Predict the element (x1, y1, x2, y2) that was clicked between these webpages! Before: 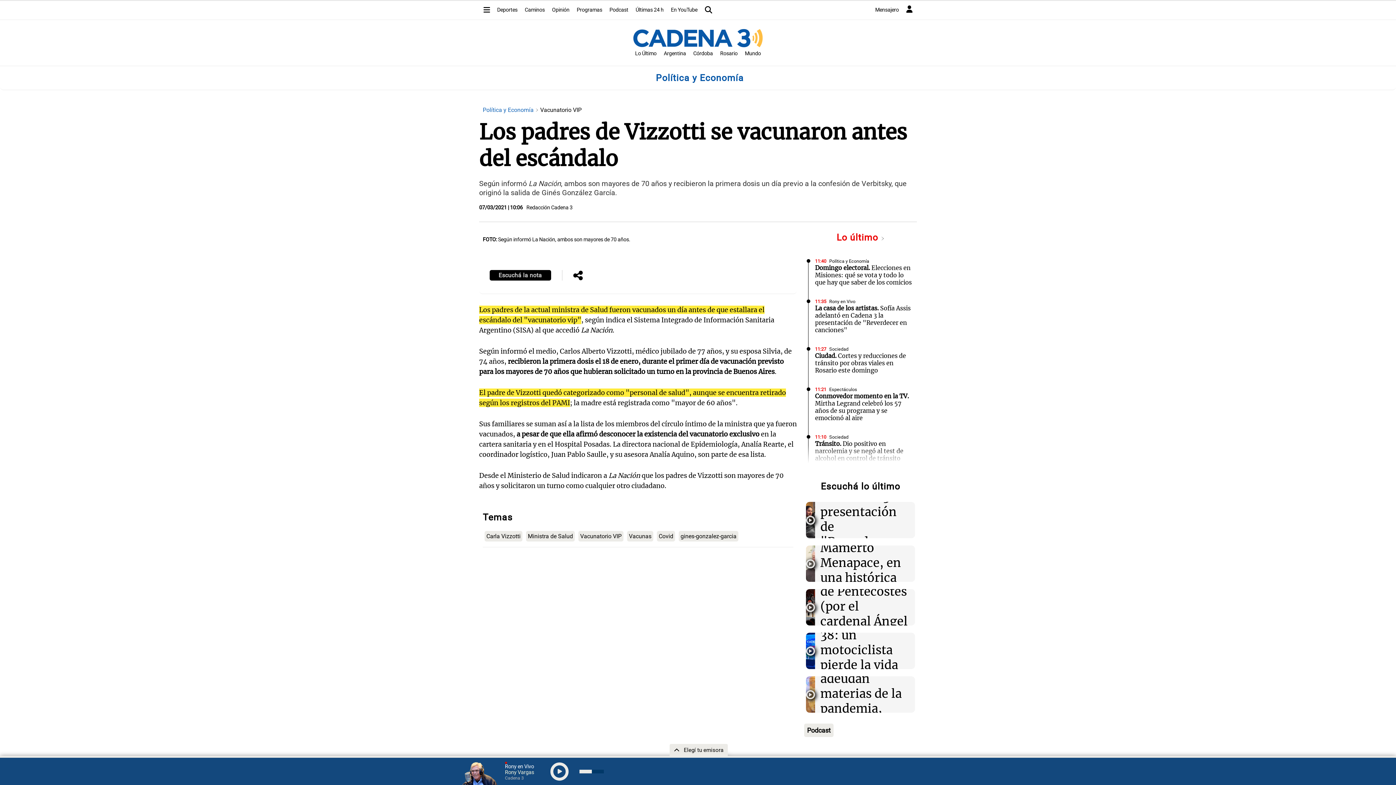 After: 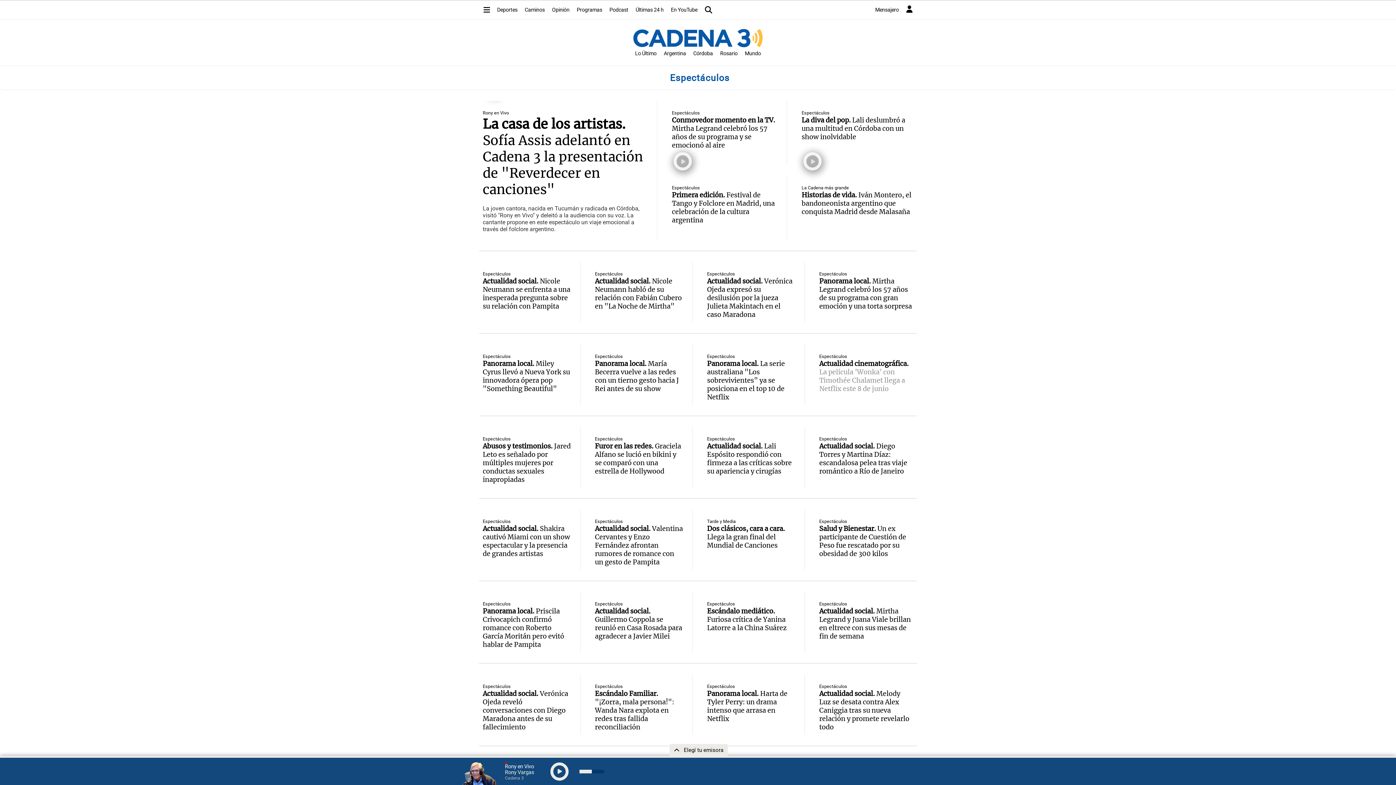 Action: bbox: (829, 425, 857, 431) label: Espectáculos